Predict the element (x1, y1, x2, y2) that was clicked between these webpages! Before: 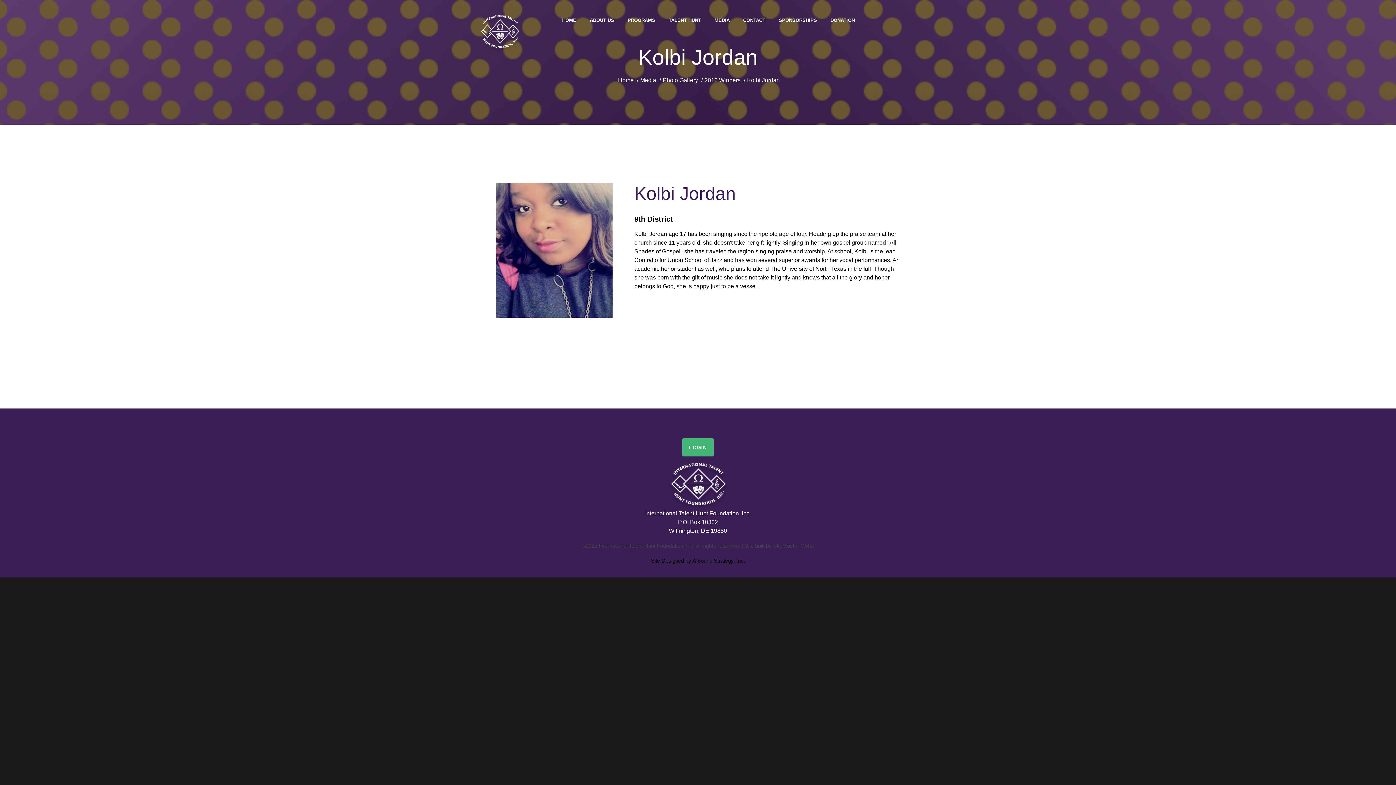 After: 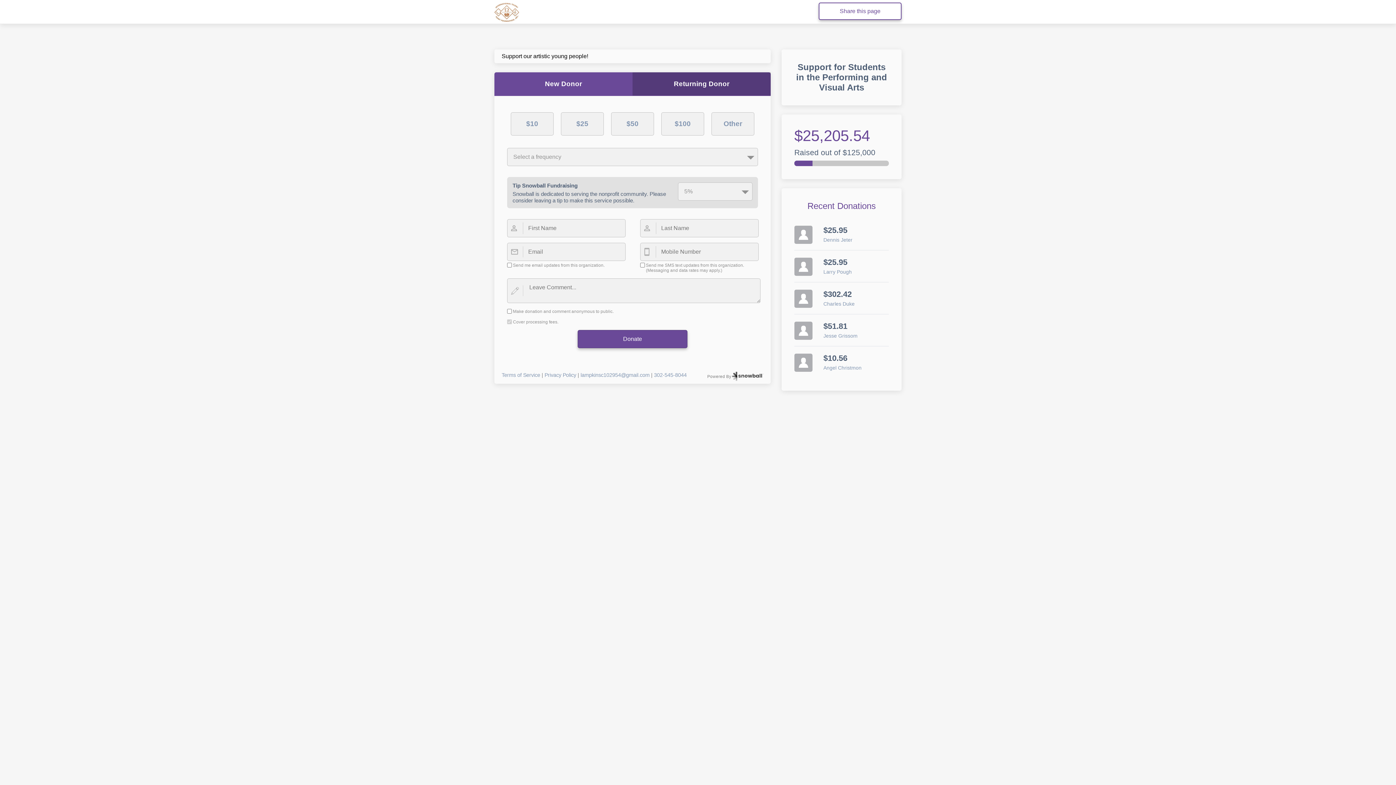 Action: label: DONATION bbox: (830, 15, 855, 24)